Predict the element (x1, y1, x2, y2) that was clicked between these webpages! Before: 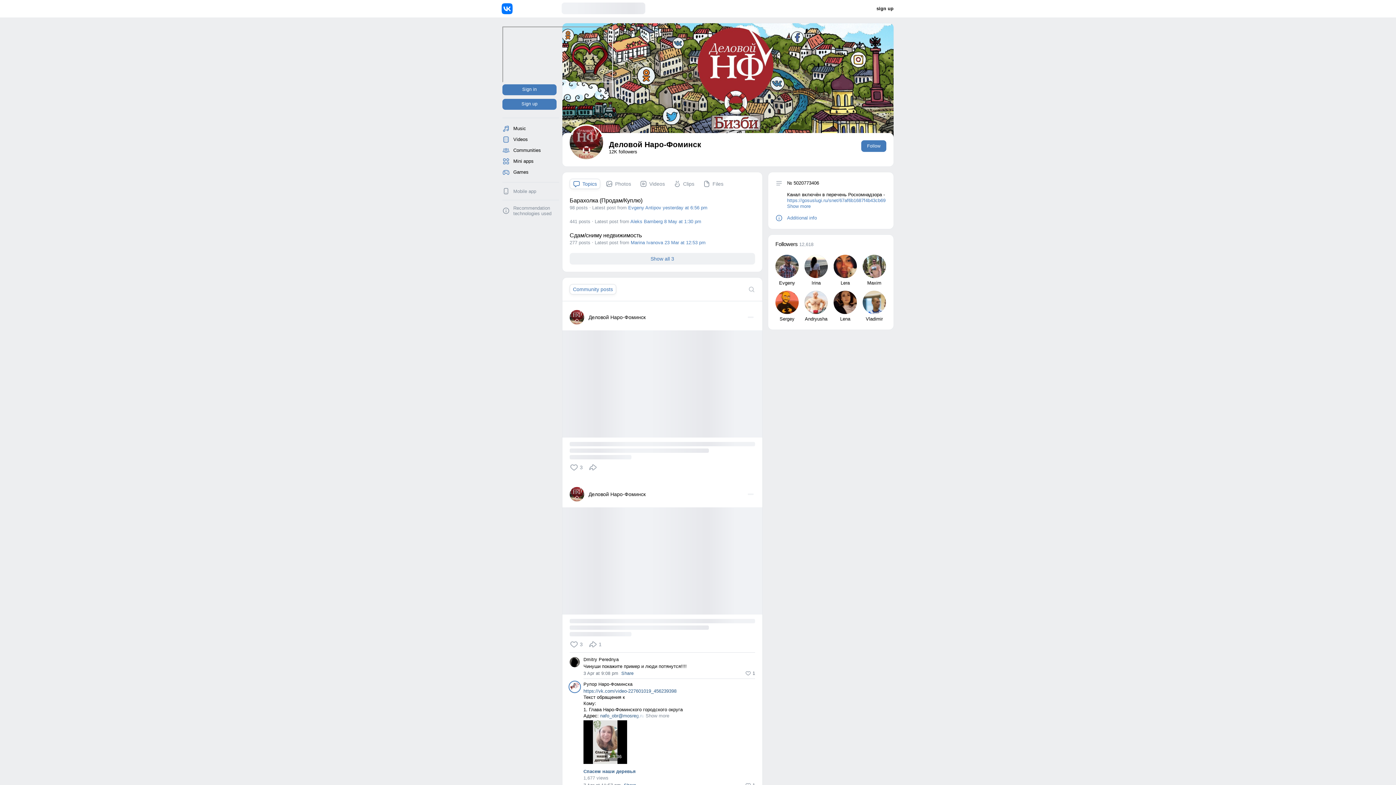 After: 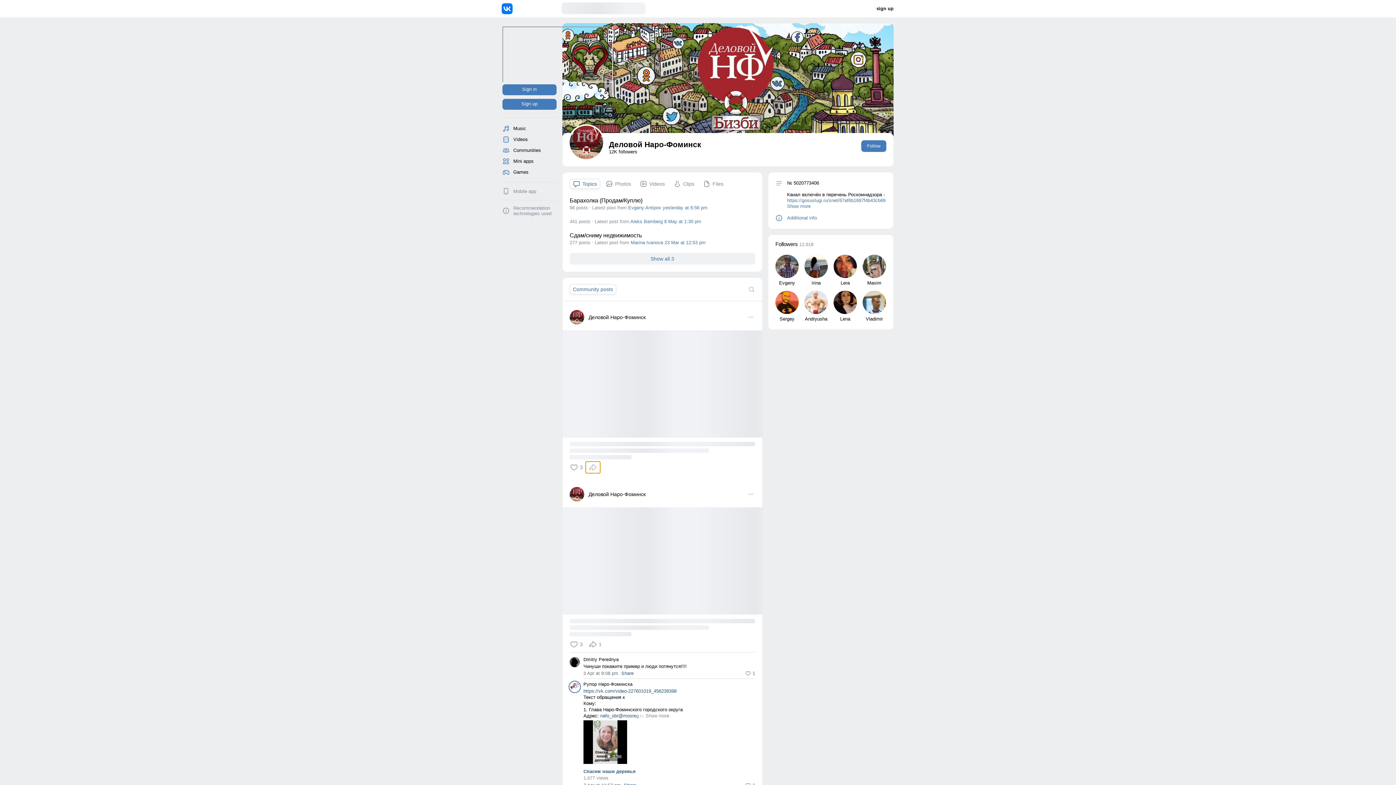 Action: label: 0 shares bbox: (585, 461, 600, 473)